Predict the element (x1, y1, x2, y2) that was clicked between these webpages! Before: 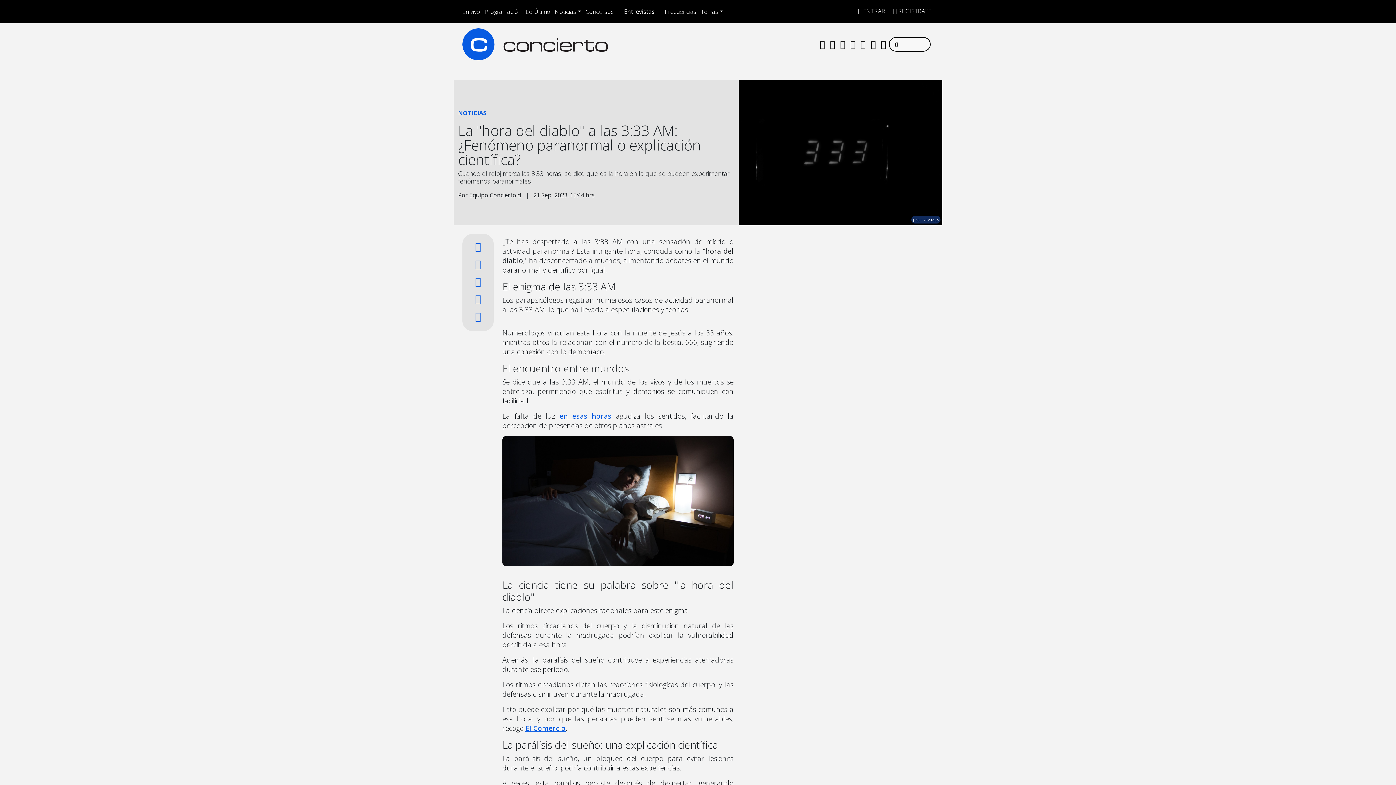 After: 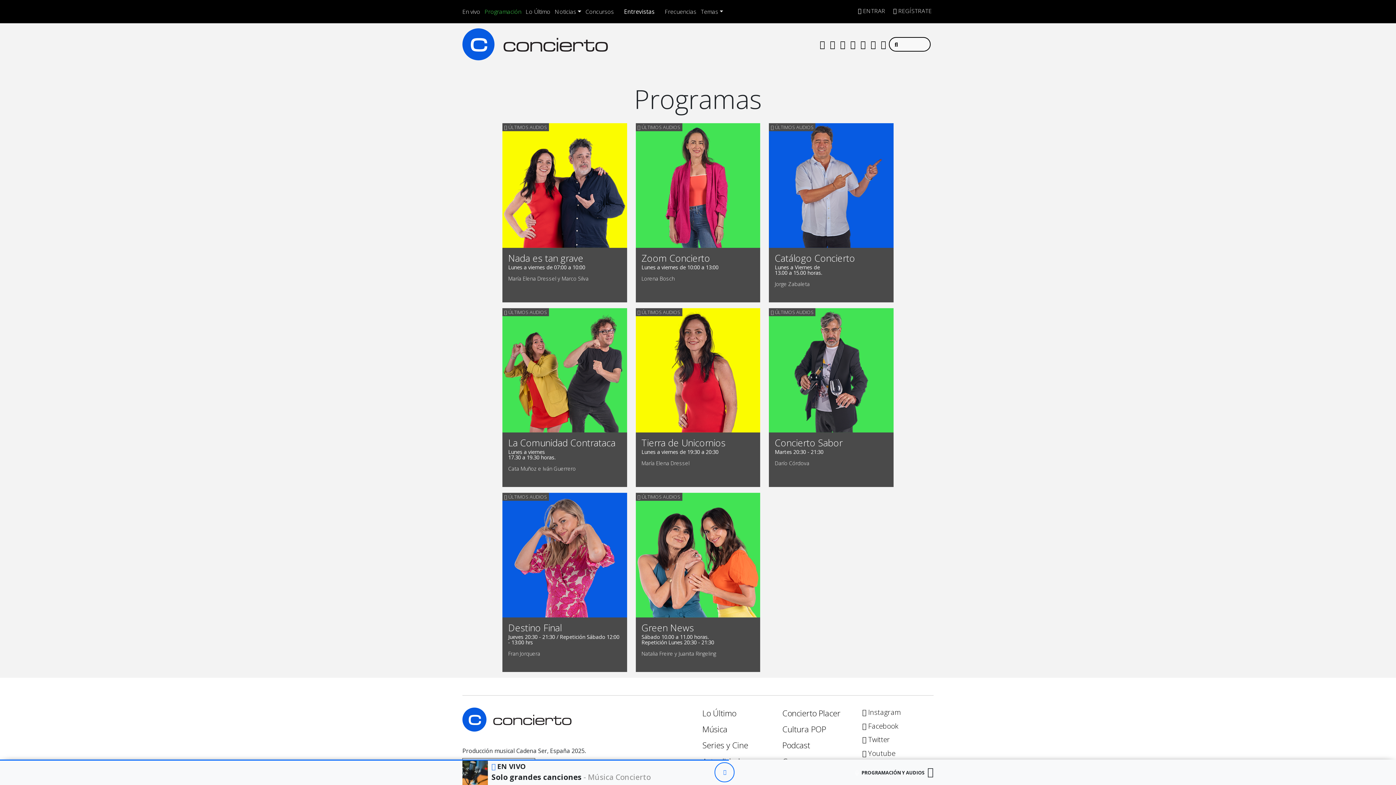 Action: label: Programación bbox: (484, 7, 521, 15)